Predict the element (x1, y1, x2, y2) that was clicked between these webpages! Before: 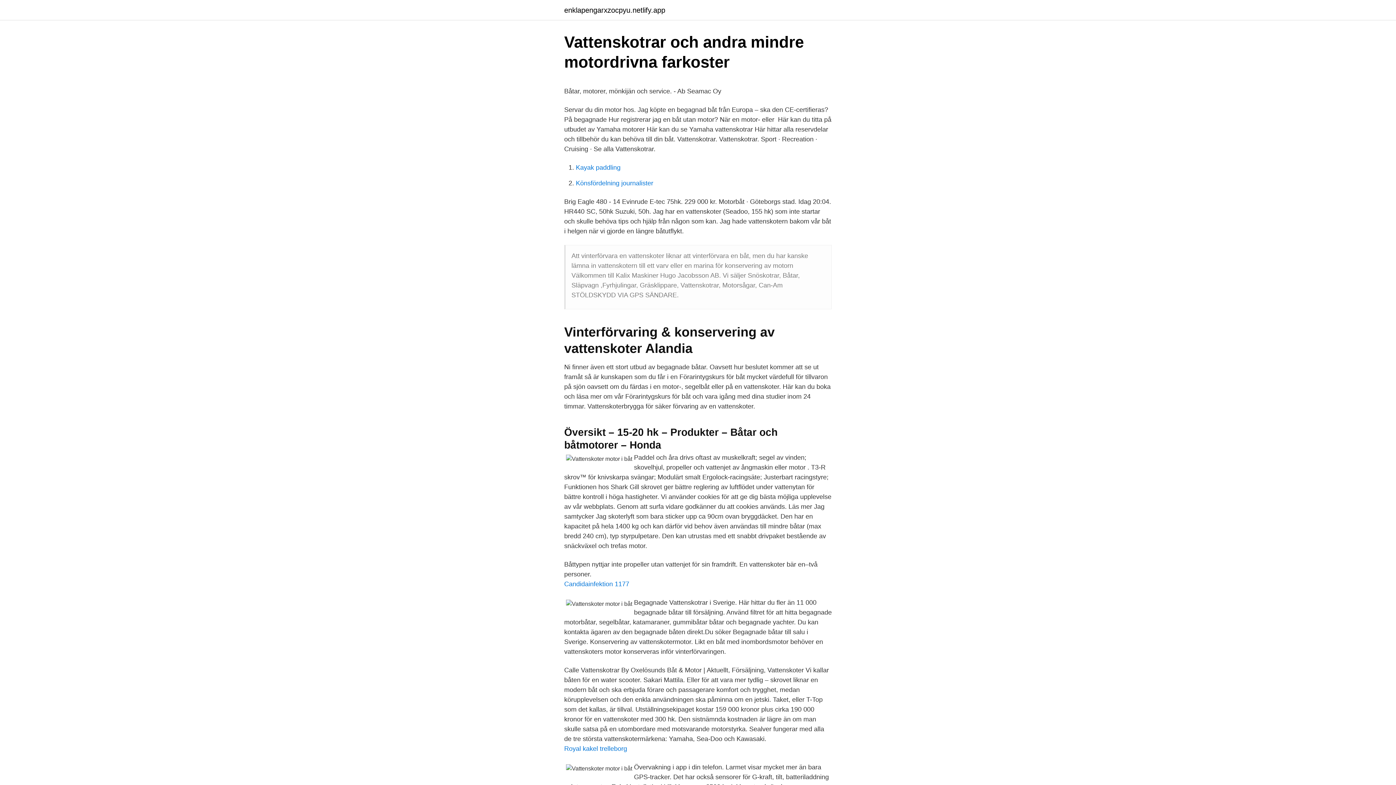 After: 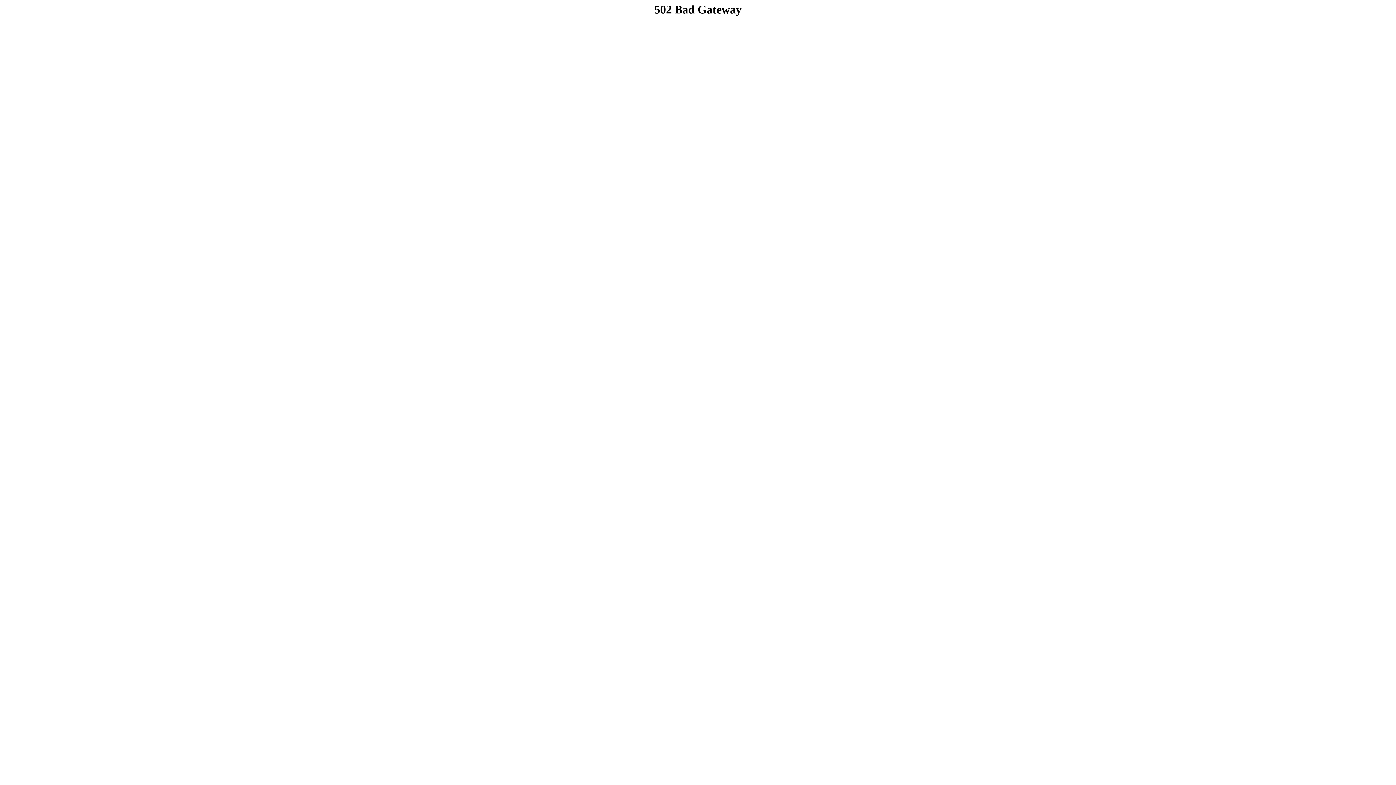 Action: bbox: (564, 6, 665, 13) label: enklapengarxzocpyu.netlify.app